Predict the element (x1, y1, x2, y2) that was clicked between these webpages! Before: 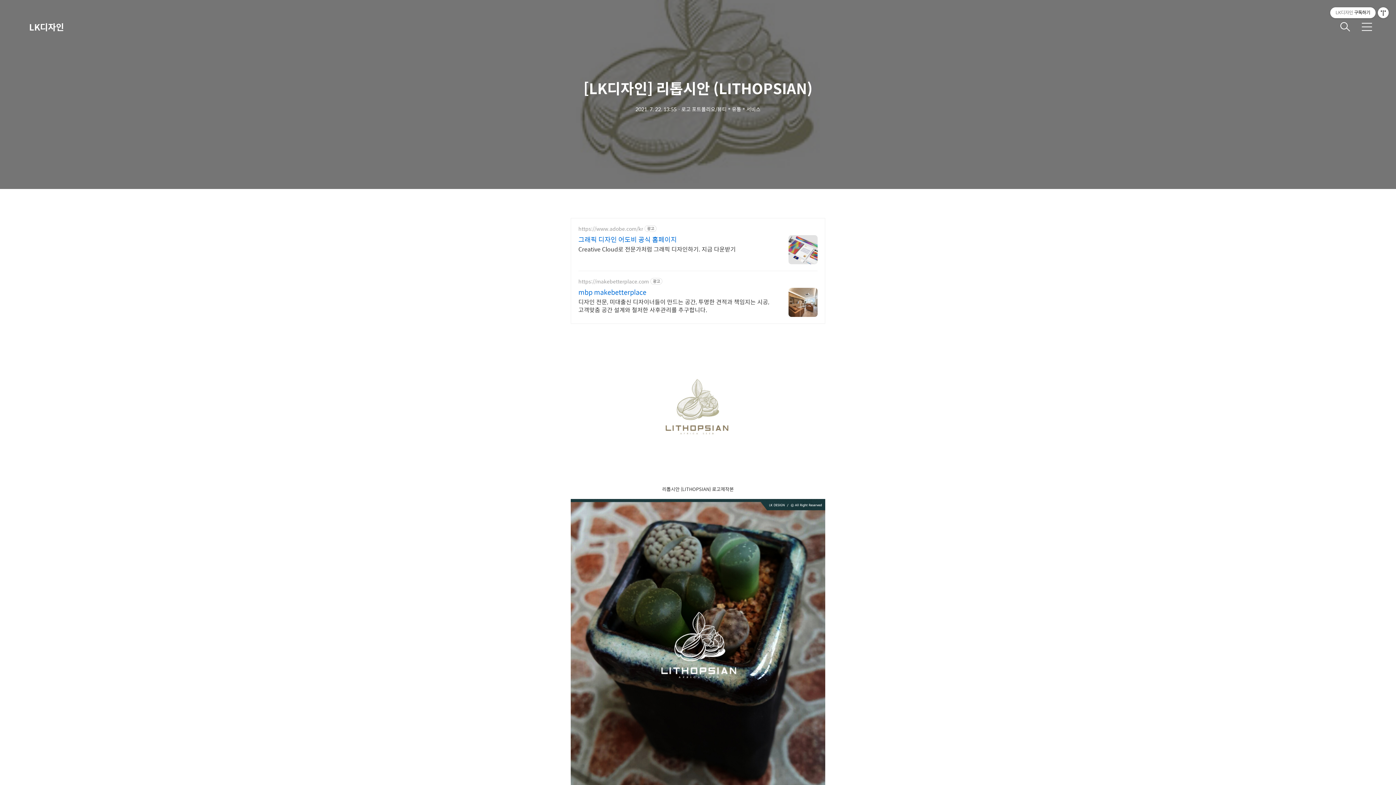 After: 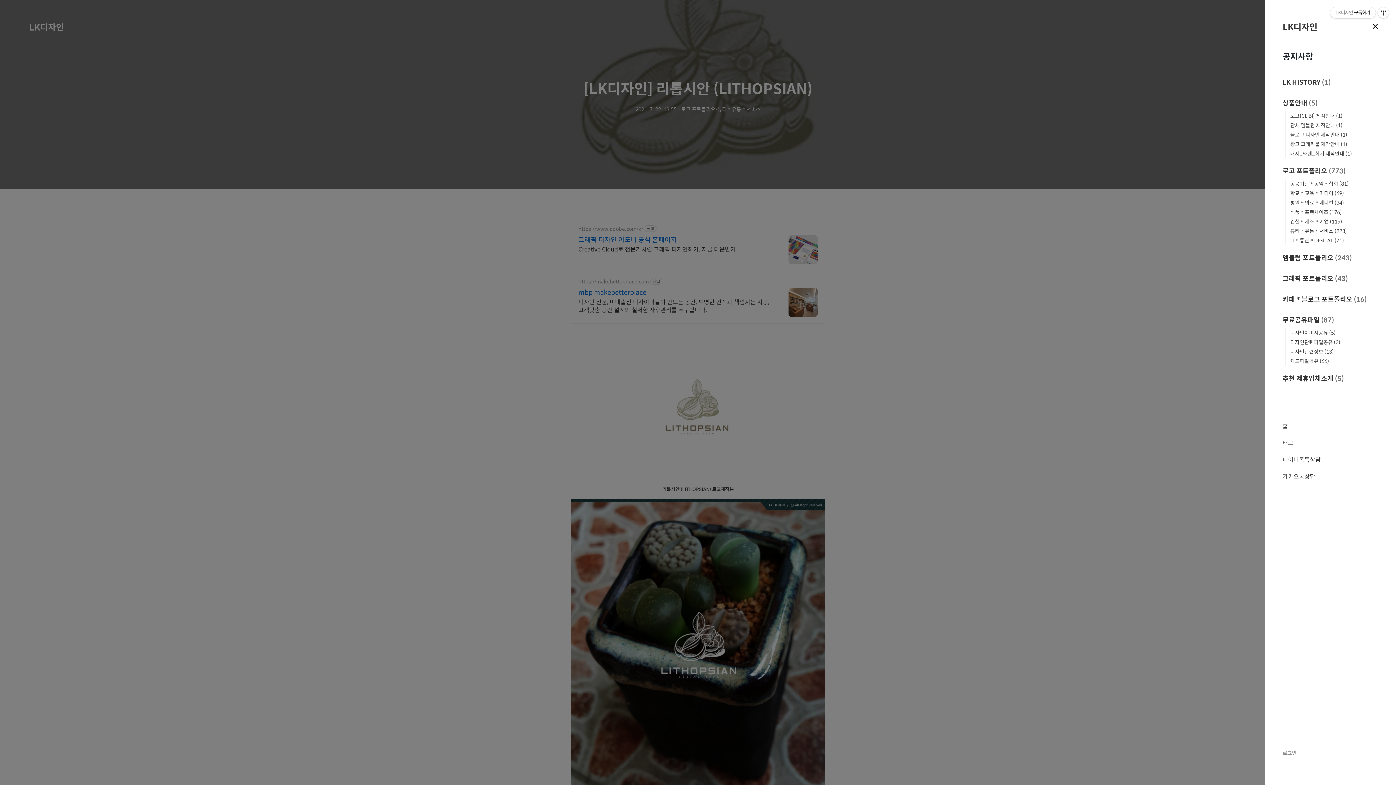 Action: bbox: (1358, 18, 1376, 35) label: 메뉴